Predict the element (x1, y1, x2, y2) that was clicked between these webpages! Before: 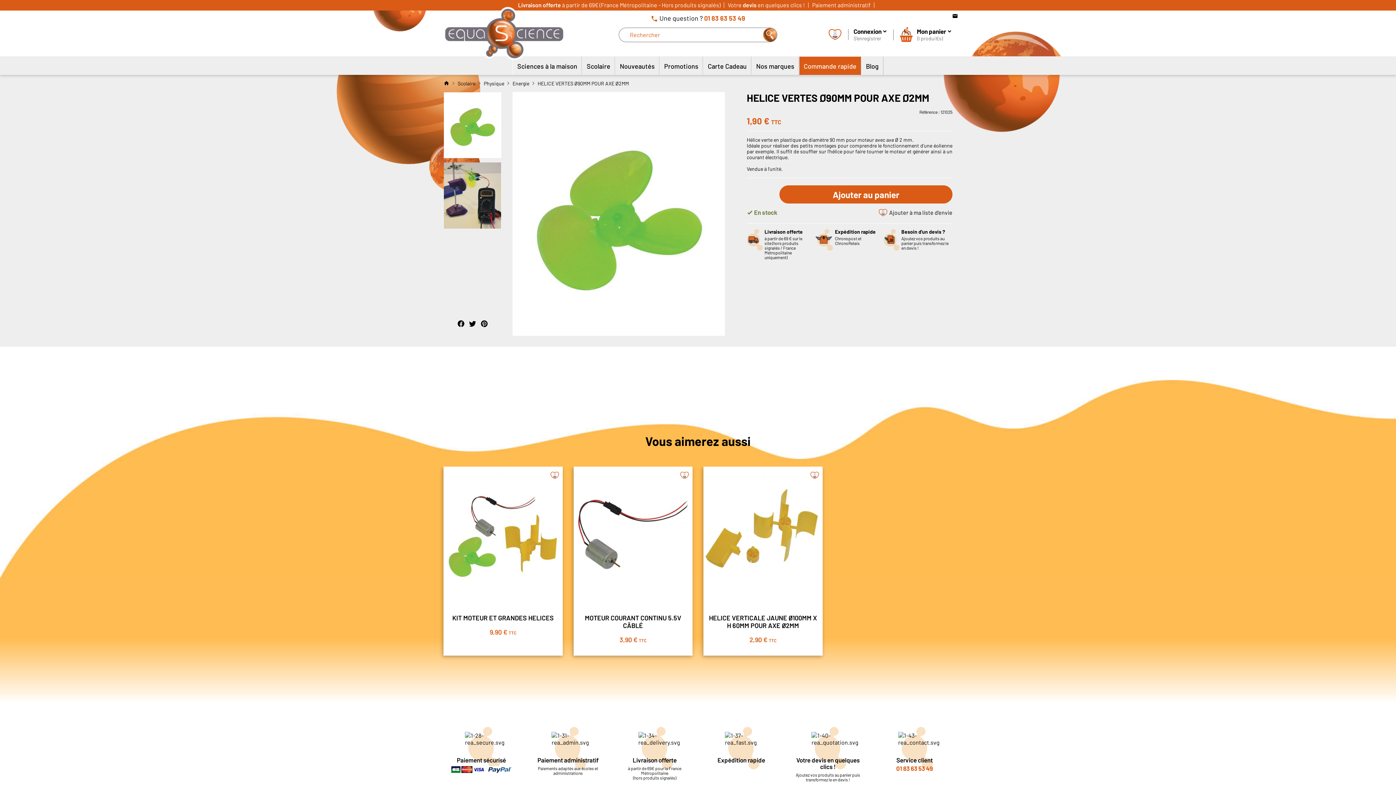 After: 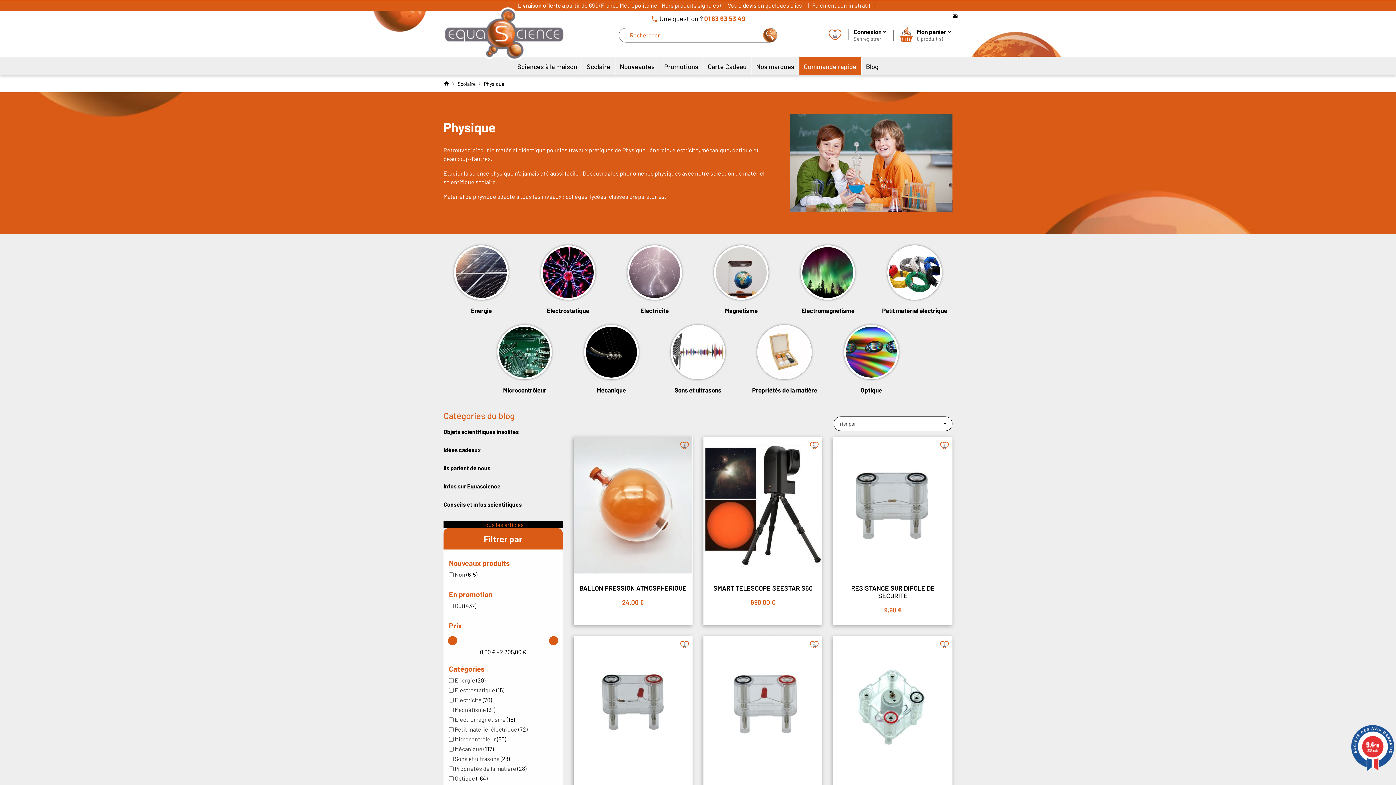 Action: label: Physique bbox: (484, 80, 504, 86)